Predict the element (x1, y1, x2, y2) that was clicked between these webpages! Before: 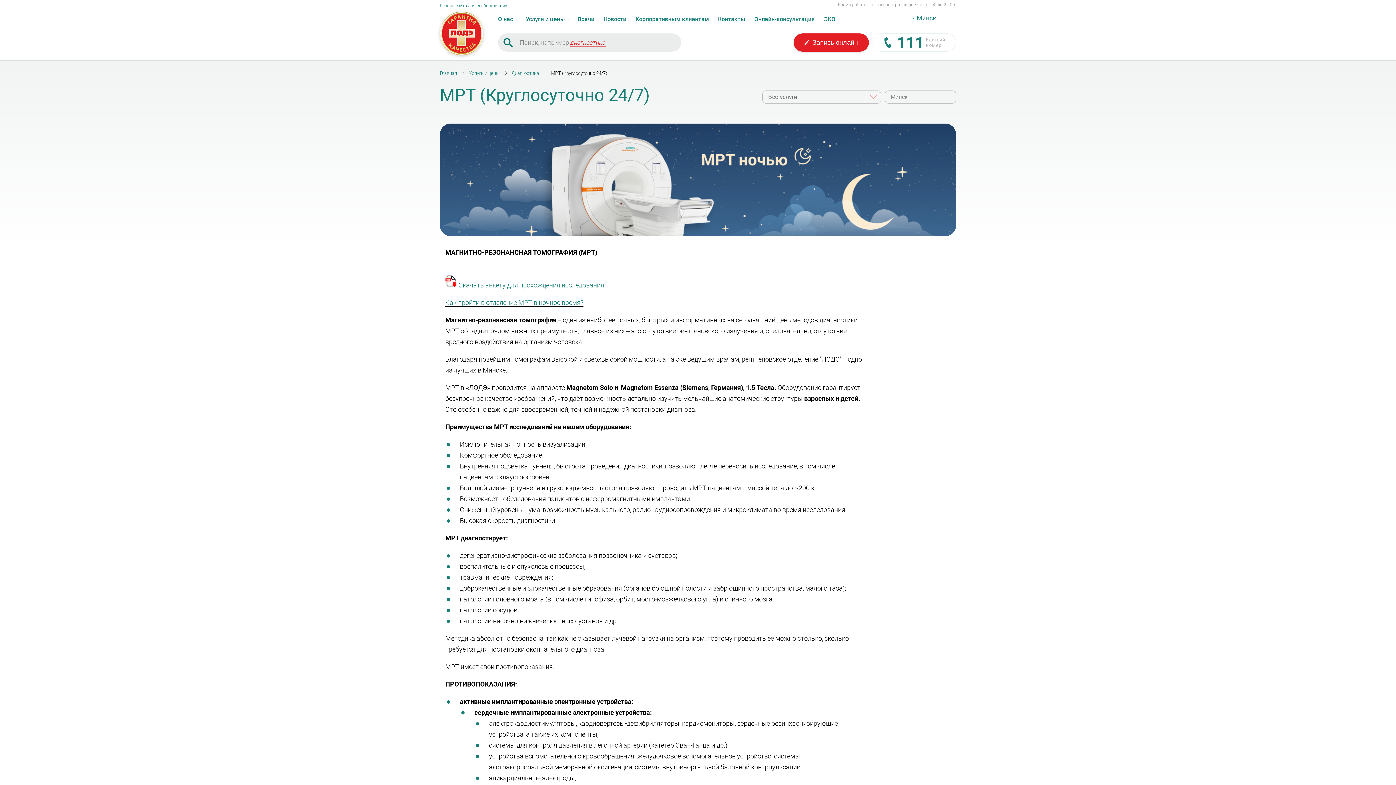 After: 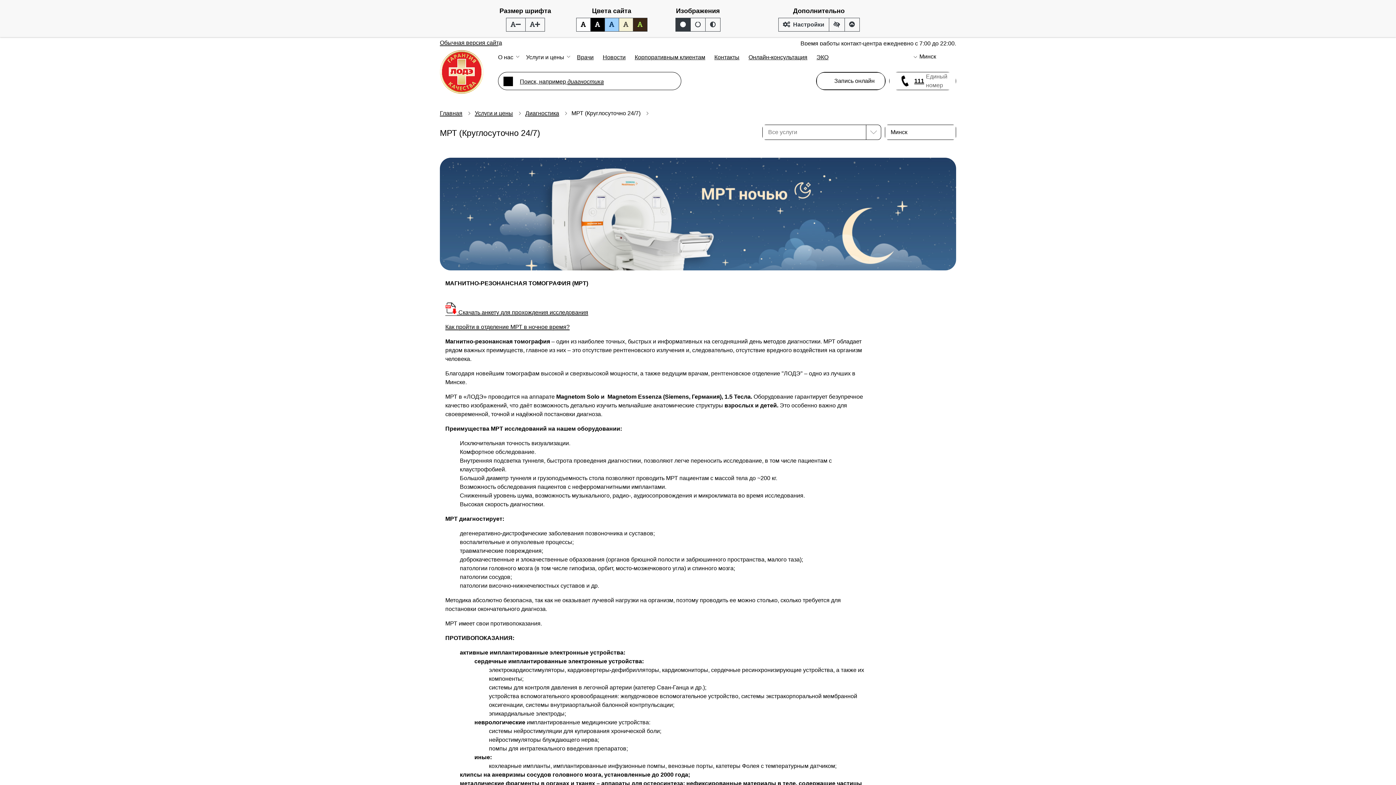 Action: label: Версия сайта для слабовидящих bbox: (440, 3, 507, 8)